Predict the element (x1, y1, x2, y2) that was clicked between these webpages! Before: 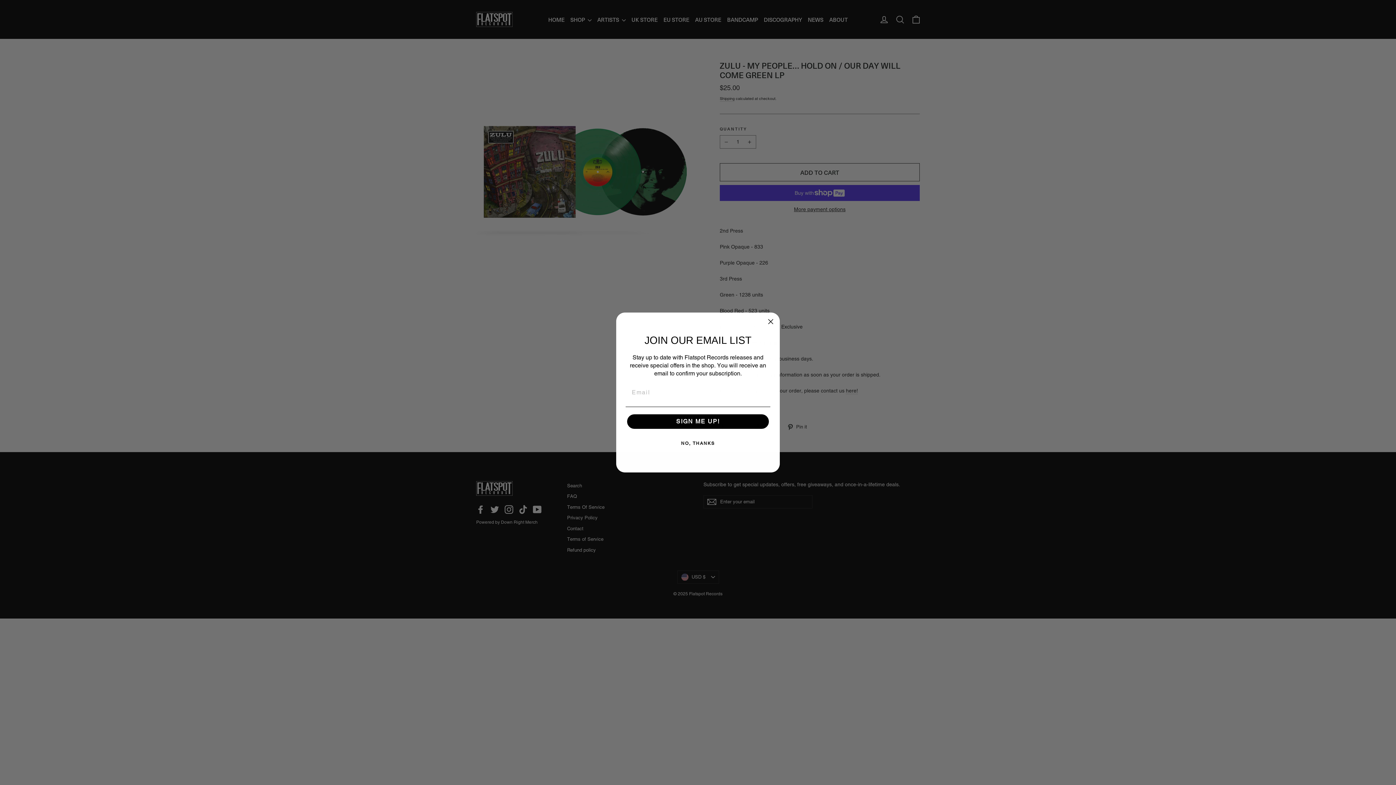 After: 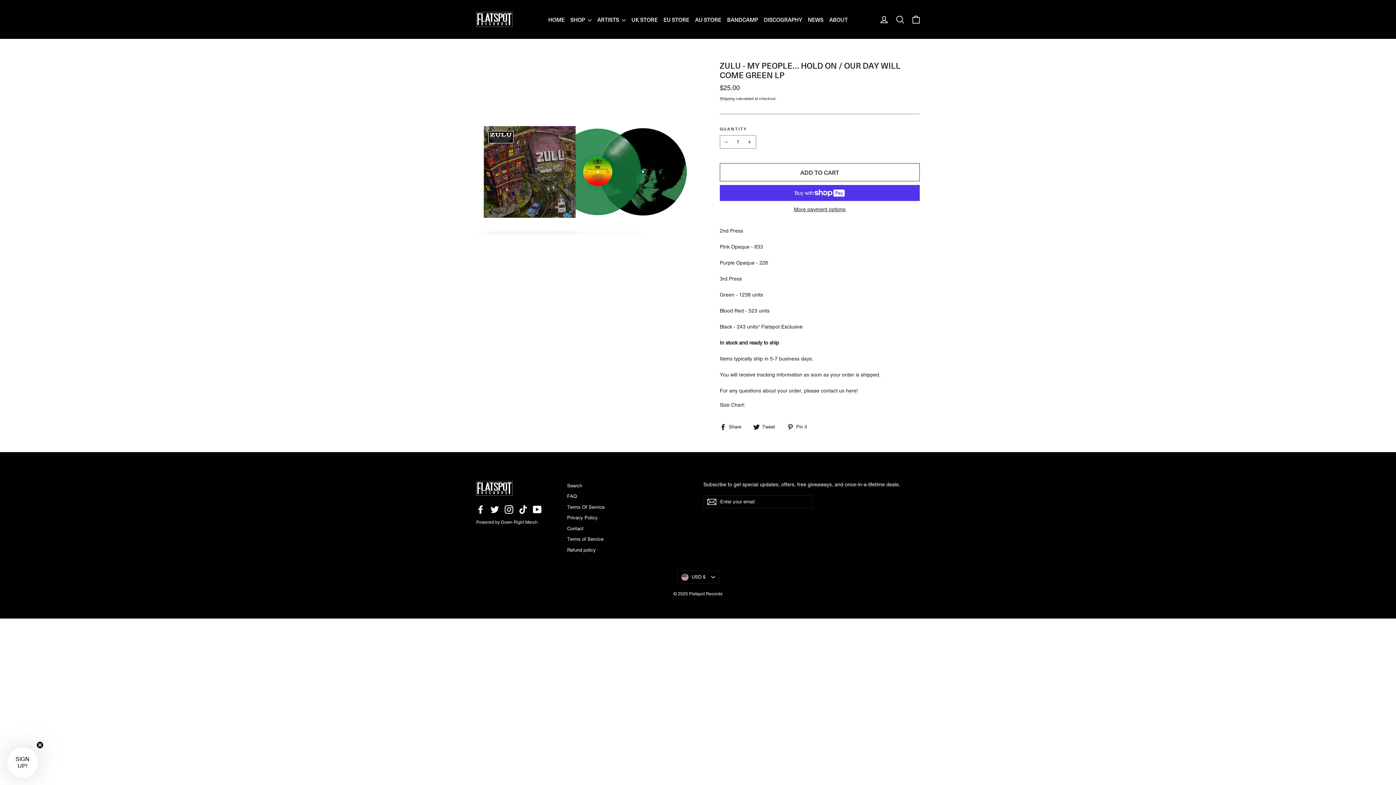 Action: label: NO, THANKS bbox: (625, 436, 770, 450)